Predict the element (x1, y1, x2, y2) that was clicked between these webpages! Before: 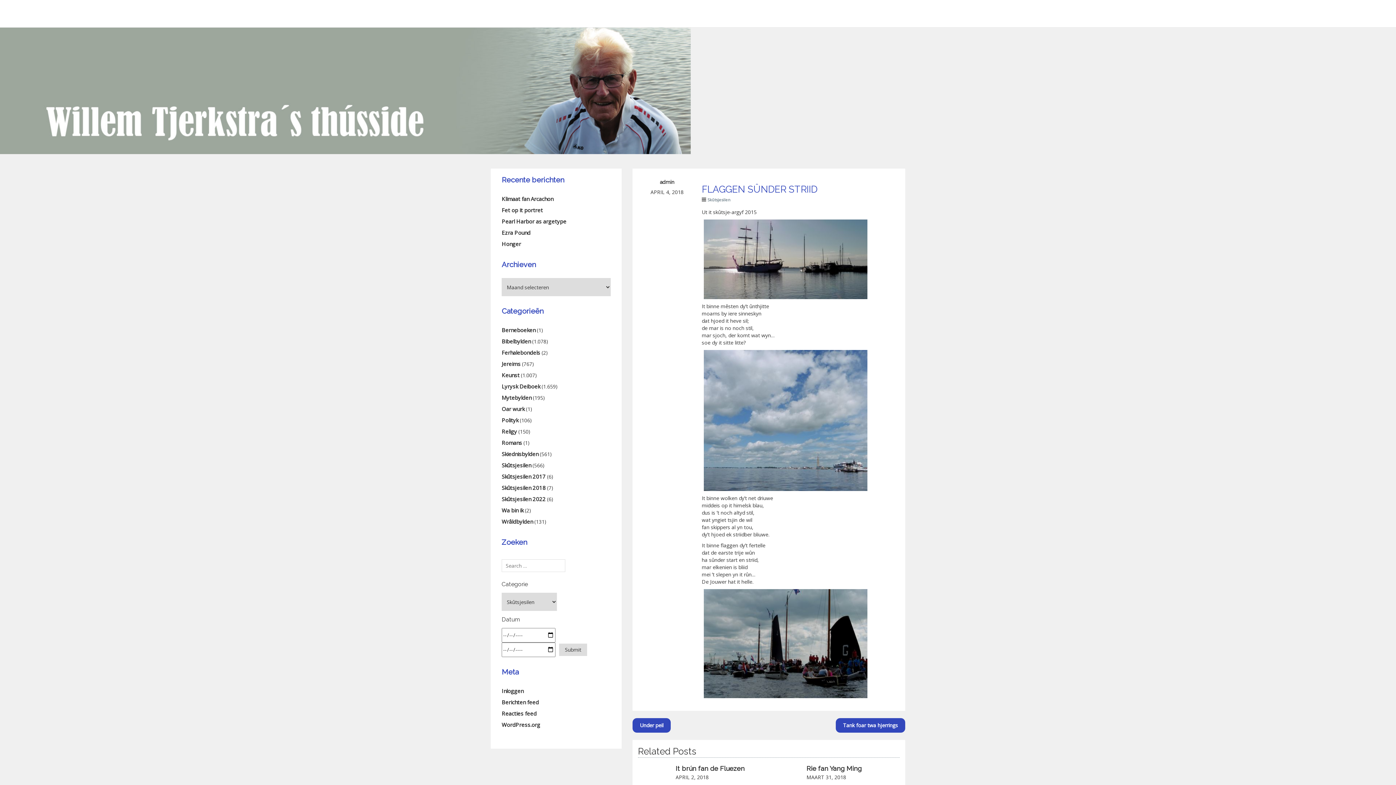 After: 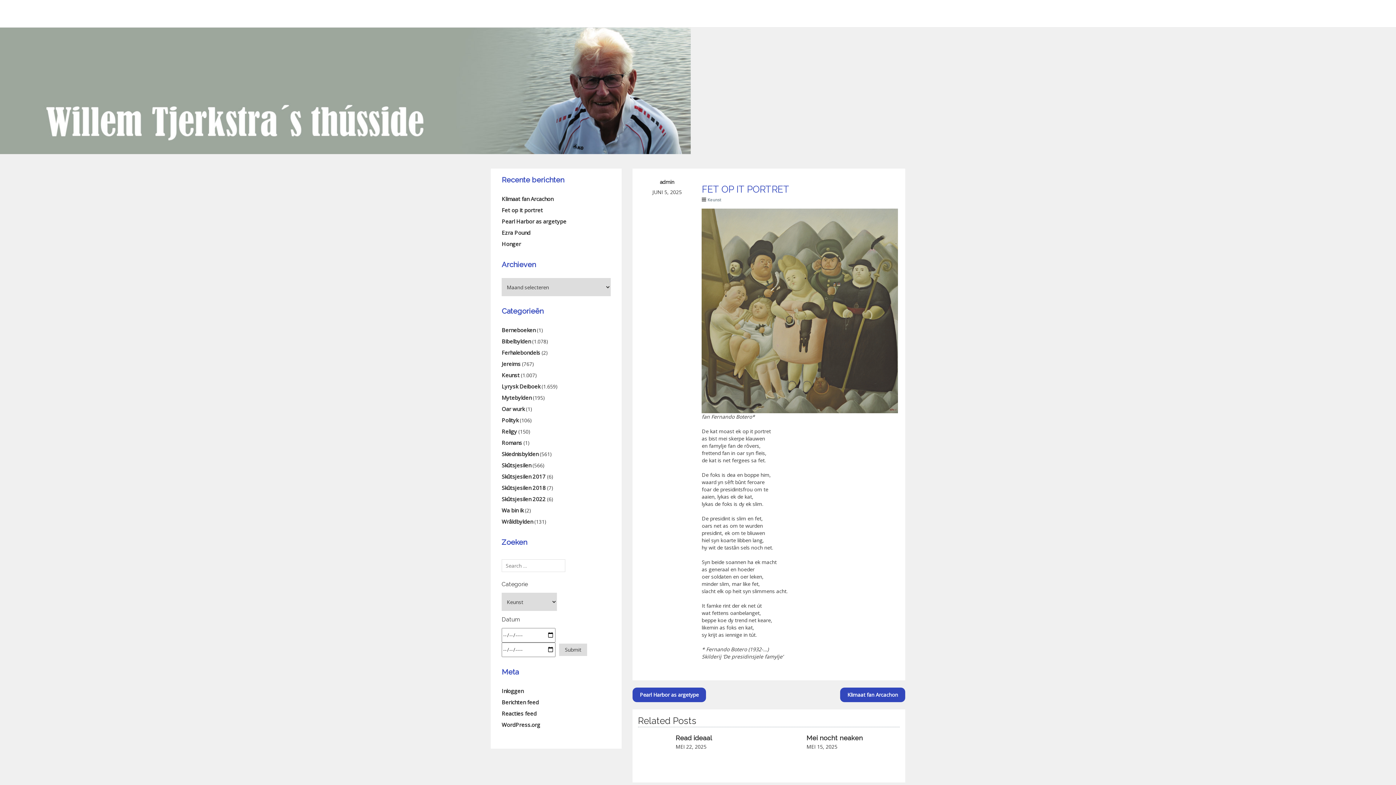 Action: bbox: (501, 206, 542, 214) label: Fet op it portret